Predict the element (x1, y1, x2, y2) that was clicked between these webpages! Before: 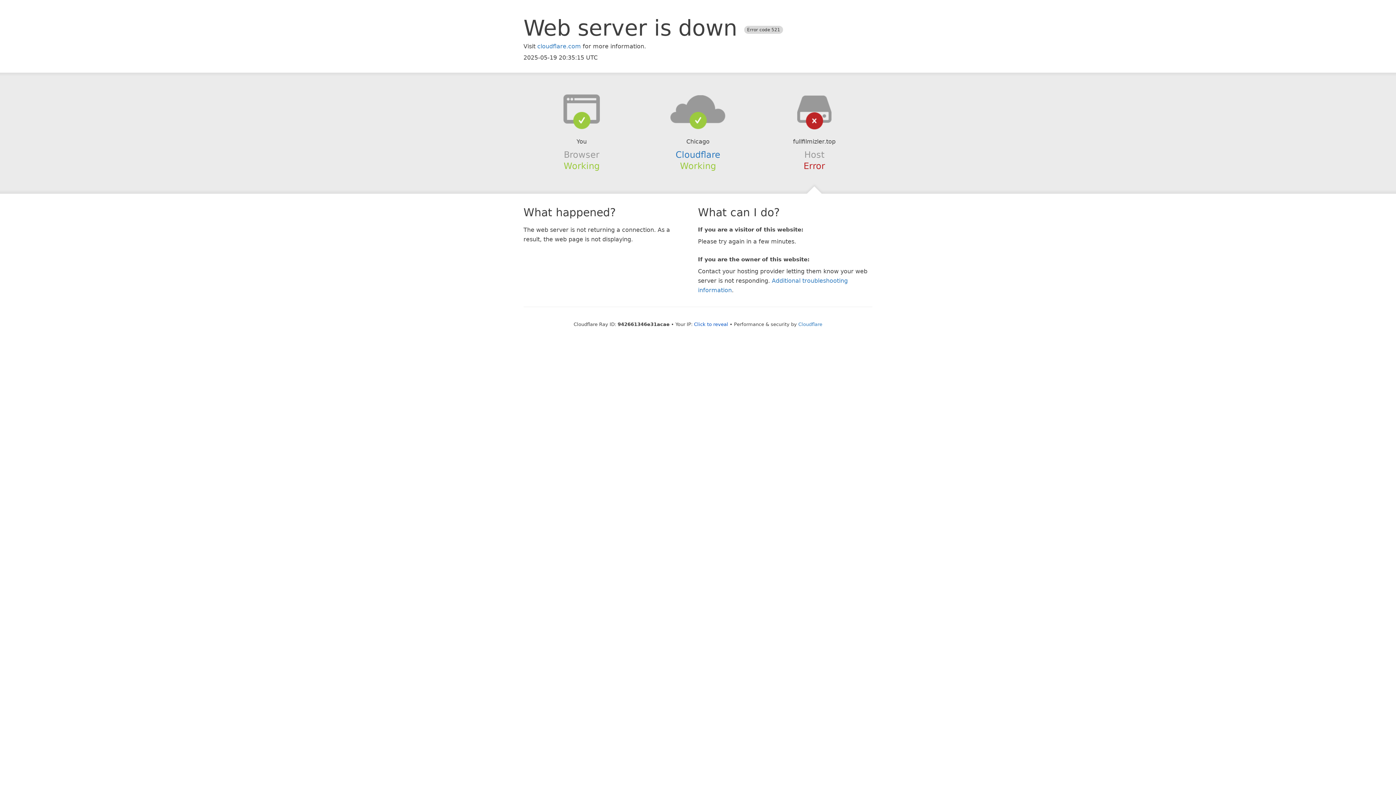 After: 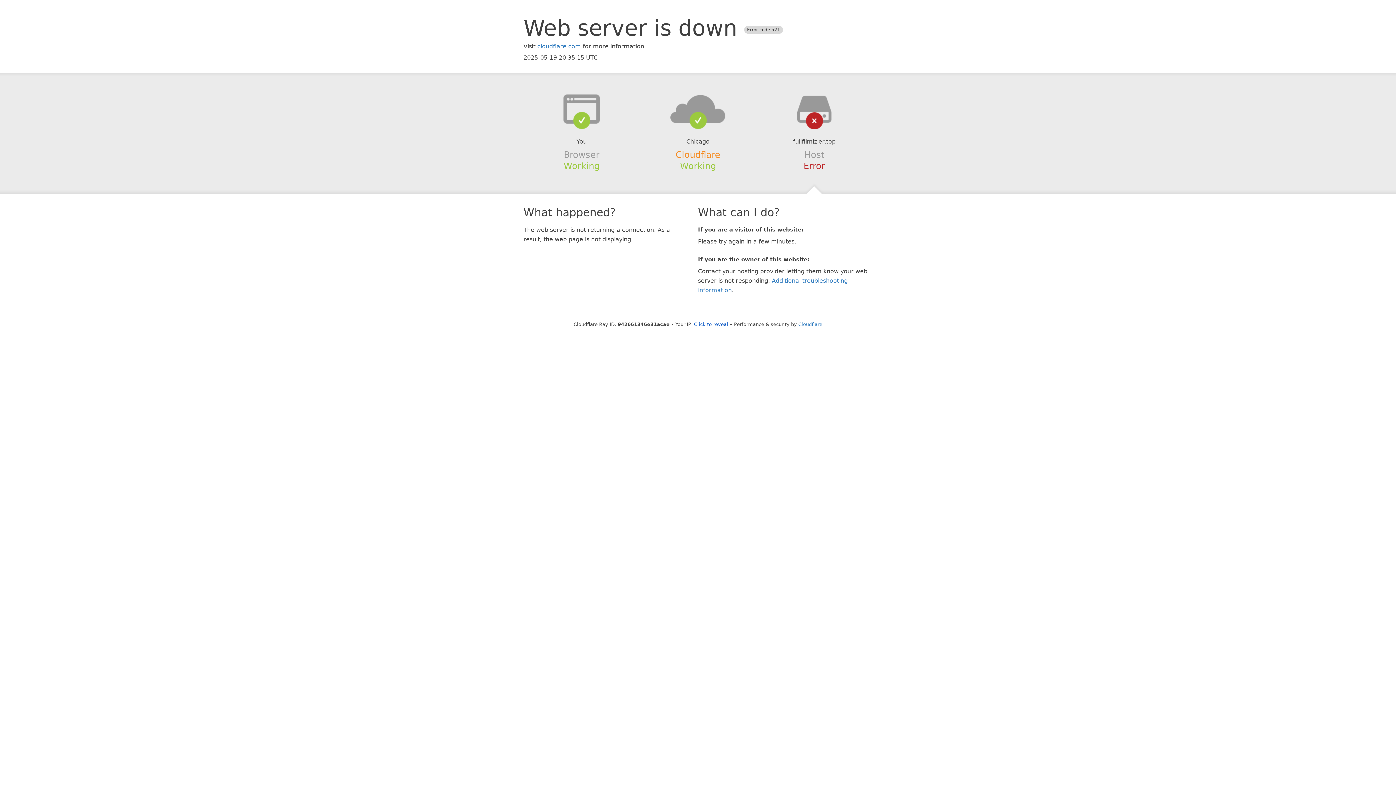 Action: label: Cloudflare bbox: (675, 149, 720, 159)